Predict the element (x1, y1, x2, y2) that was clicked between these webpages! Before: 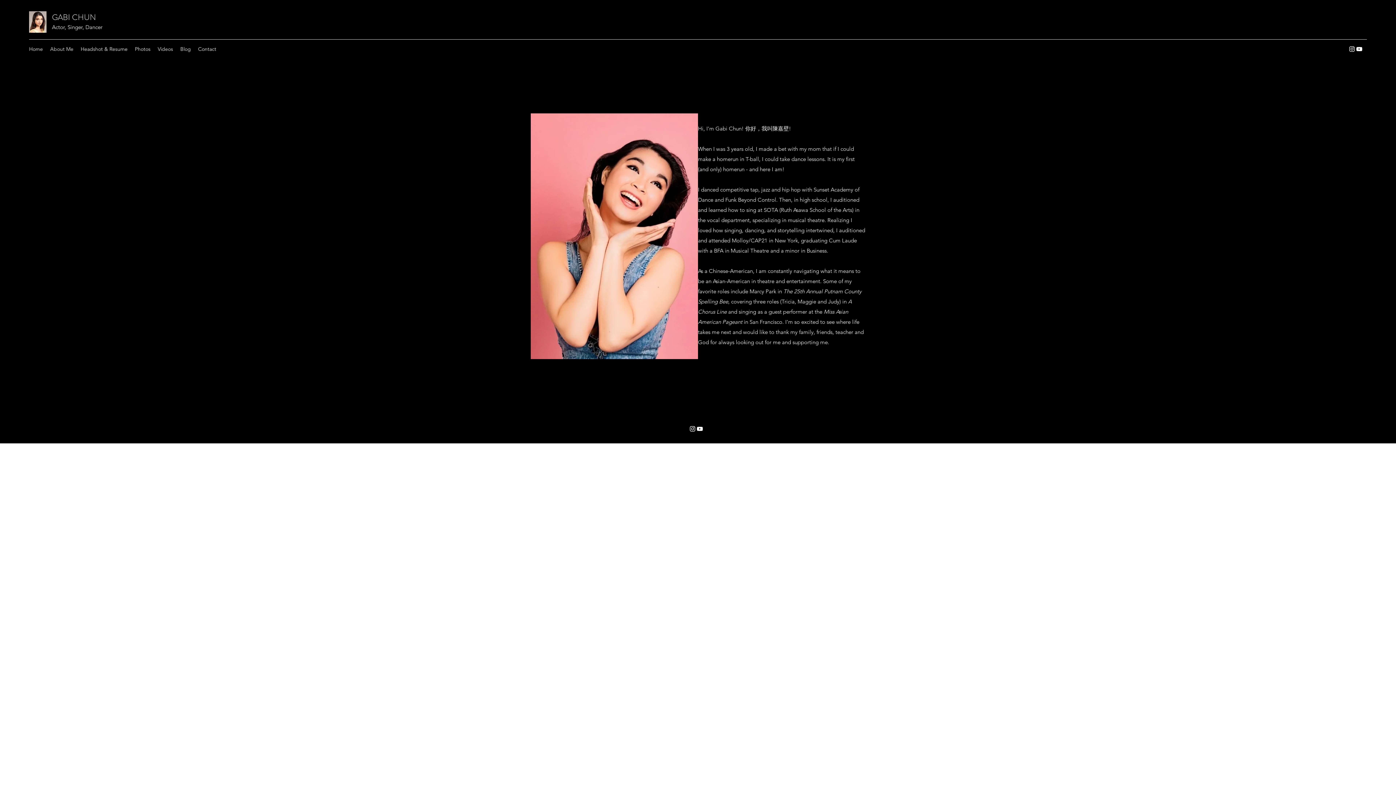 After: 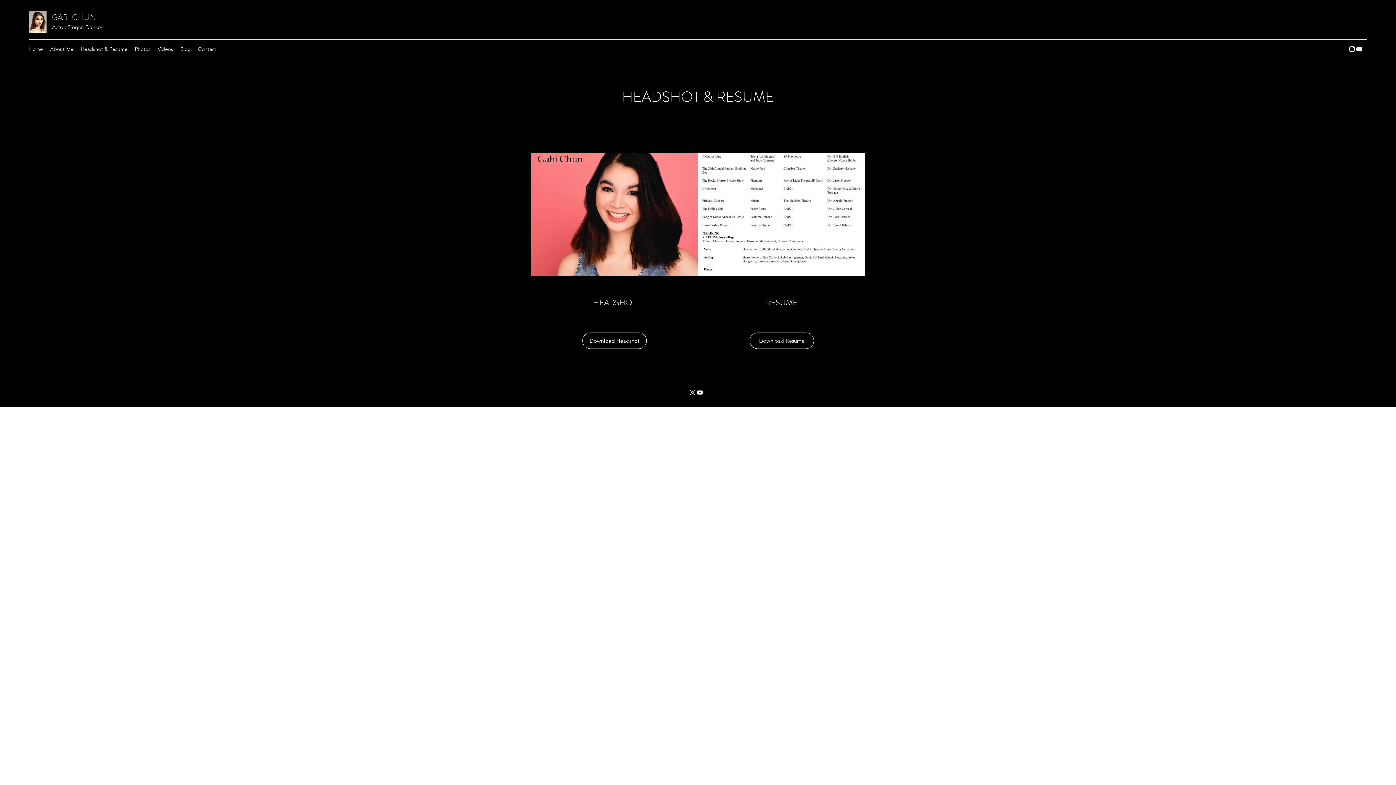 Action: bbox: (77, 43, 131, 54) label: Headshot & Resume